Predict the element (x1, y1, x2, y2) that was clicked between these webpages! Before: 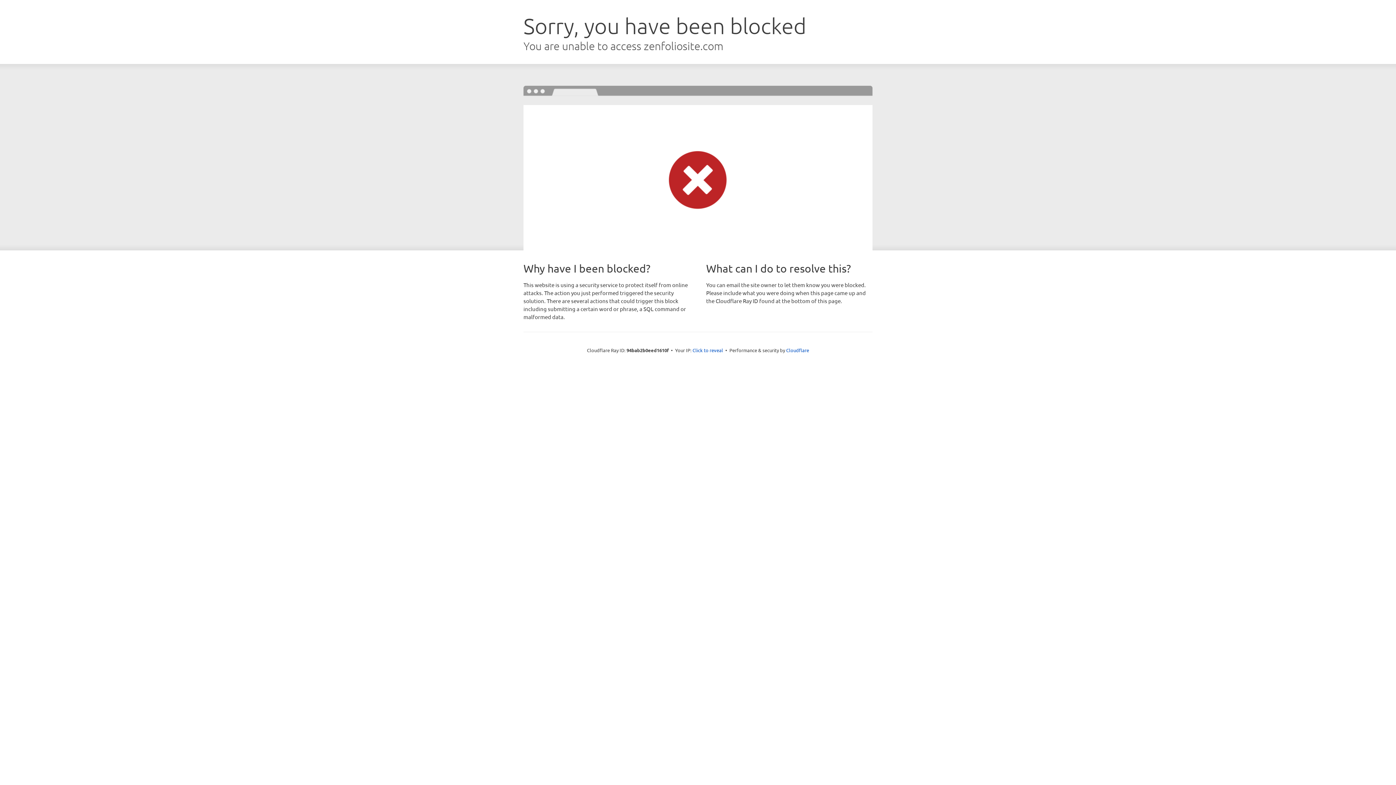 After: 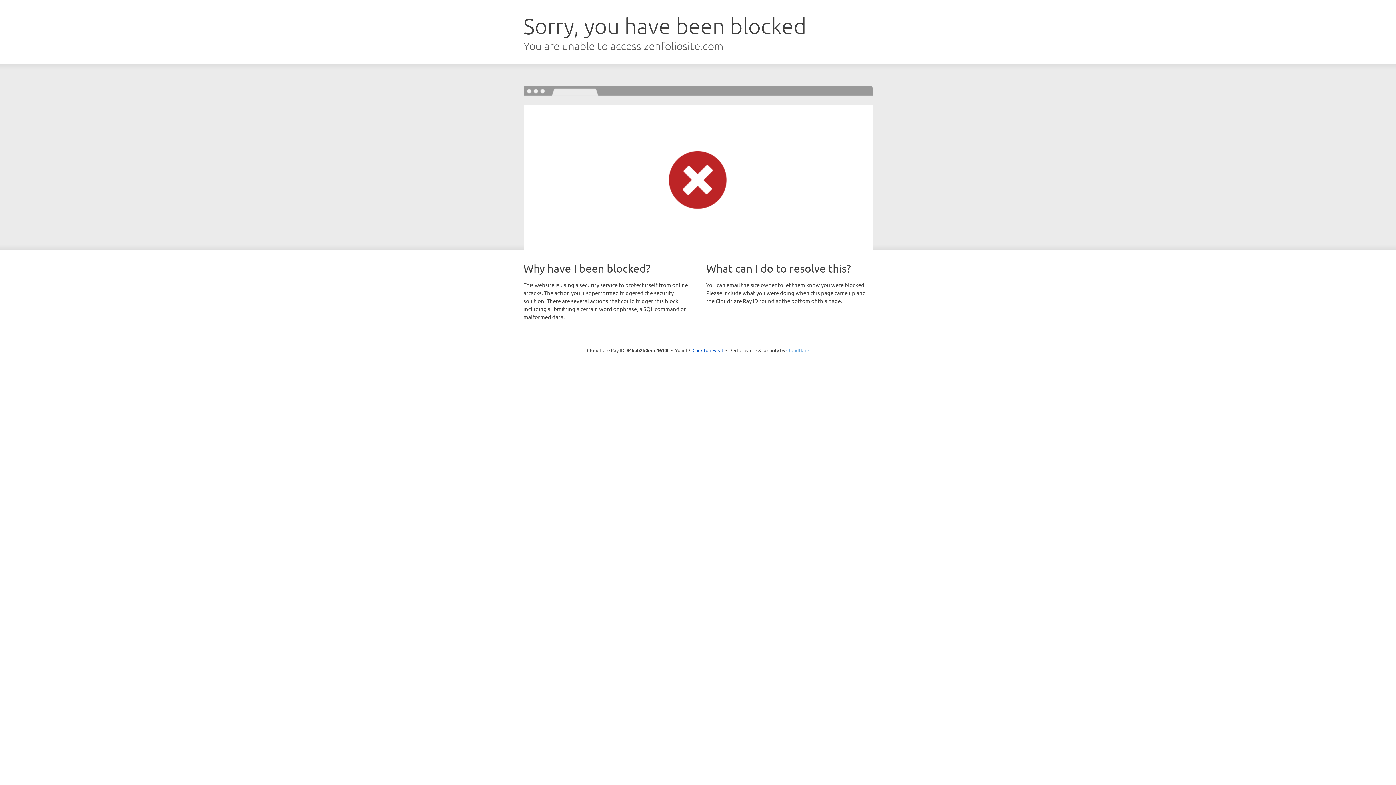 Action: label: Cloudflare bbox: (786, 347, 809, 353)